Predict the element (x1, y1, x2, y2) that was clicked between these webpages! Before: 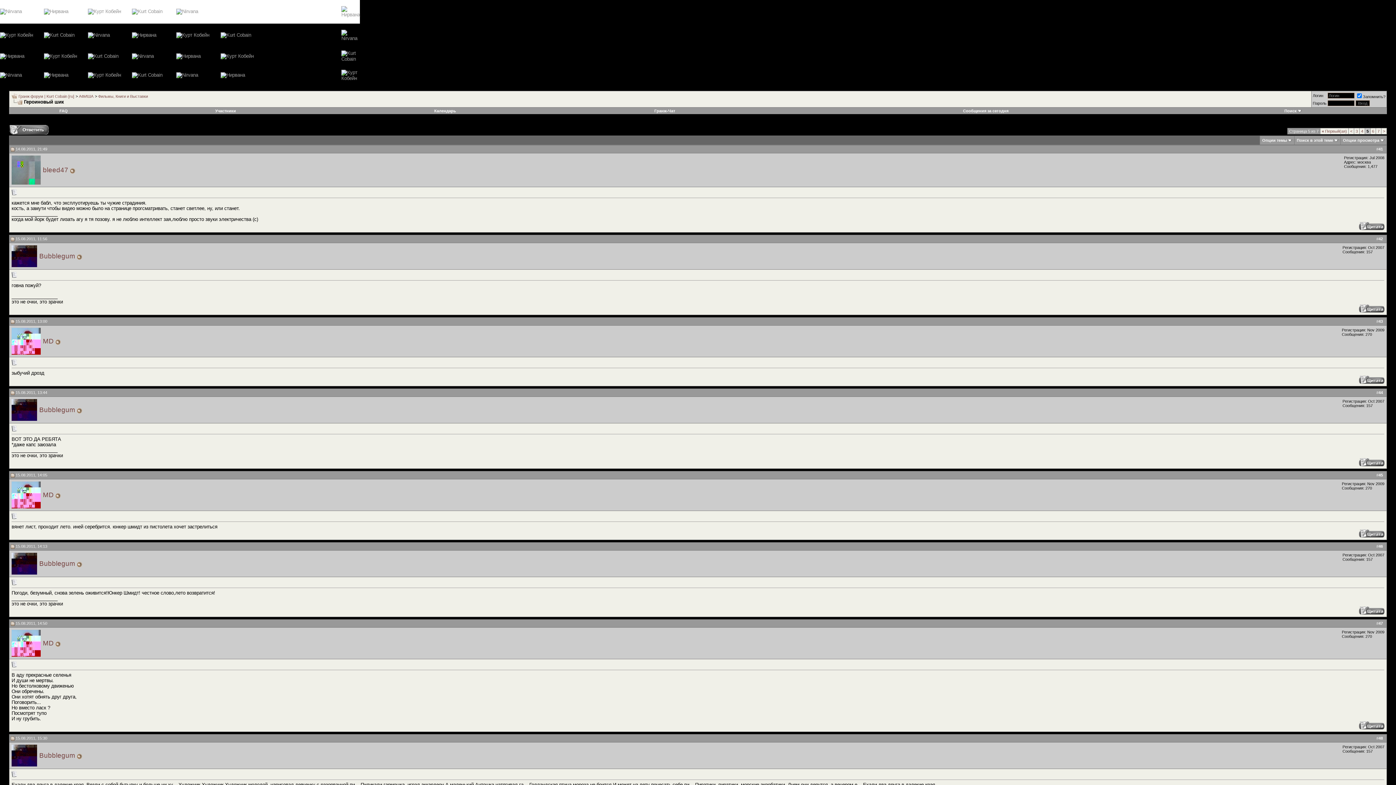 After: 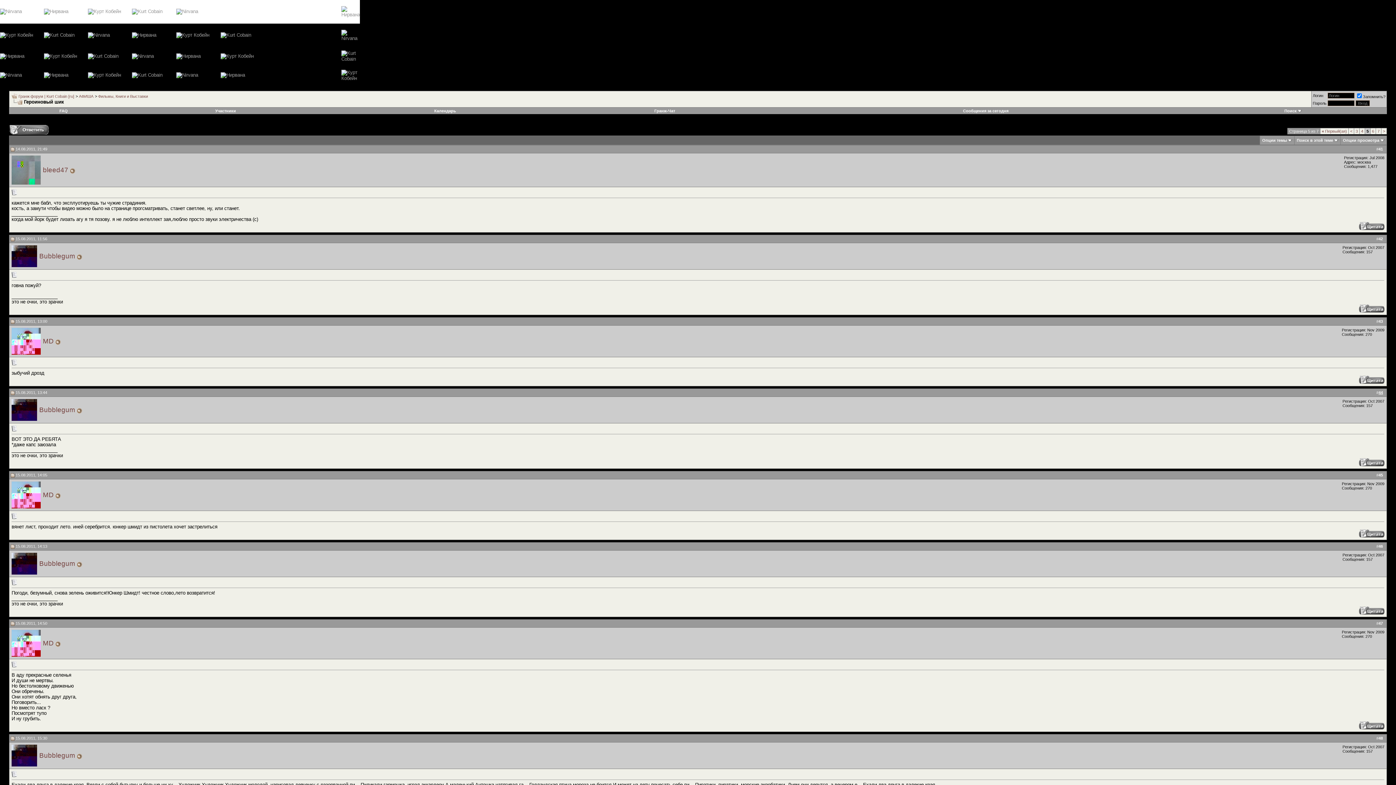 Action: bbox: (1378, 390, 1383, 394) label: 44